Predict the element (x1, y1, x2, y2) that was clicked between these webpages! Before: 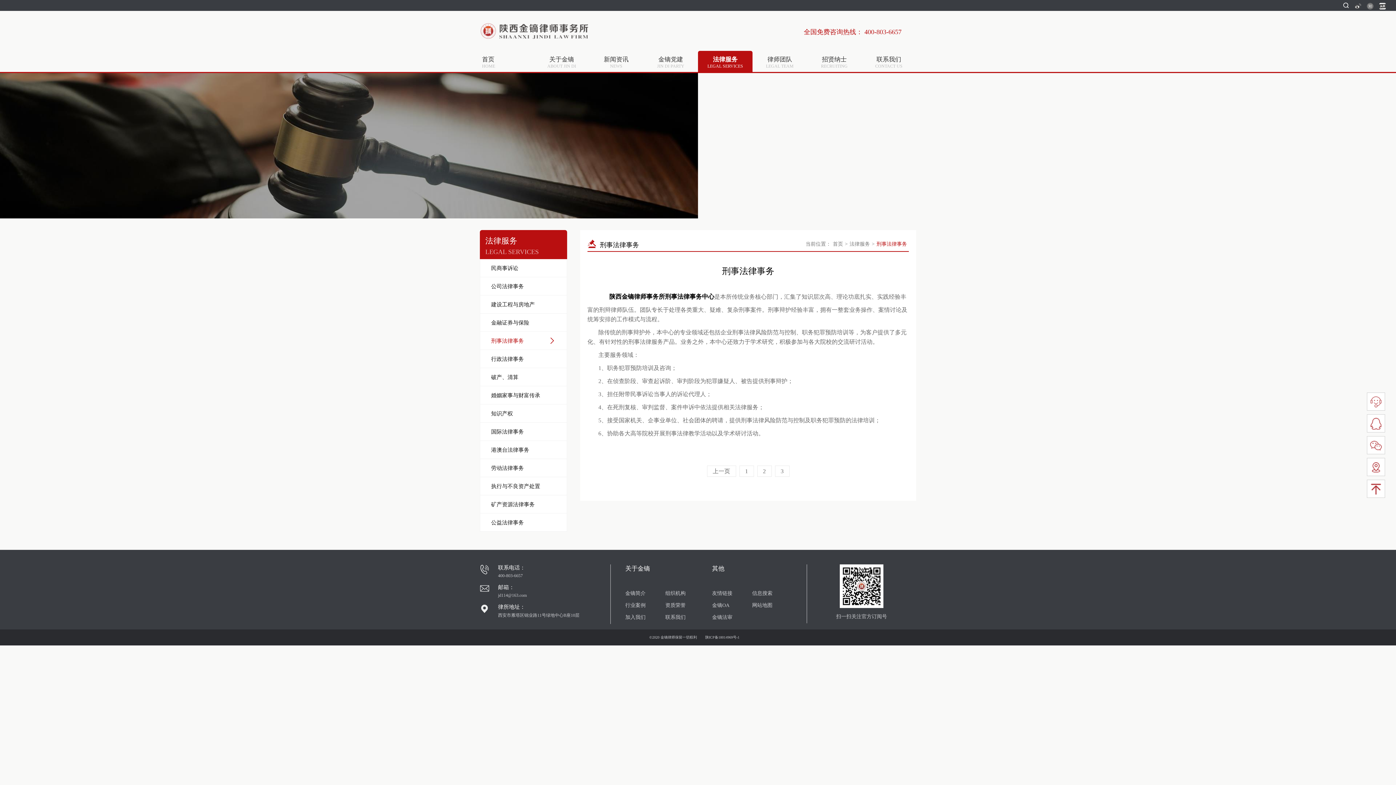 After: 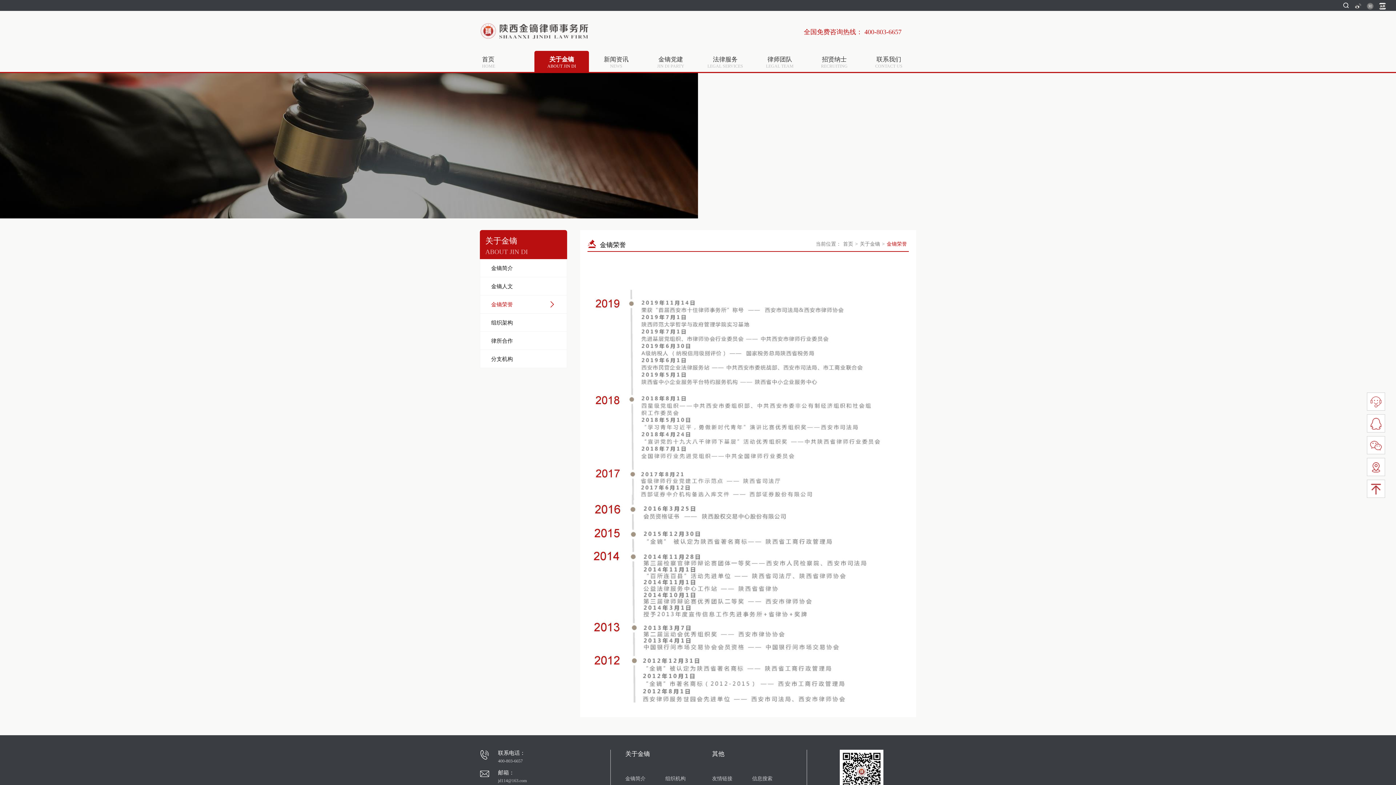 Action: bbox: (665, 599, 705, 611) label: 资质荣誉